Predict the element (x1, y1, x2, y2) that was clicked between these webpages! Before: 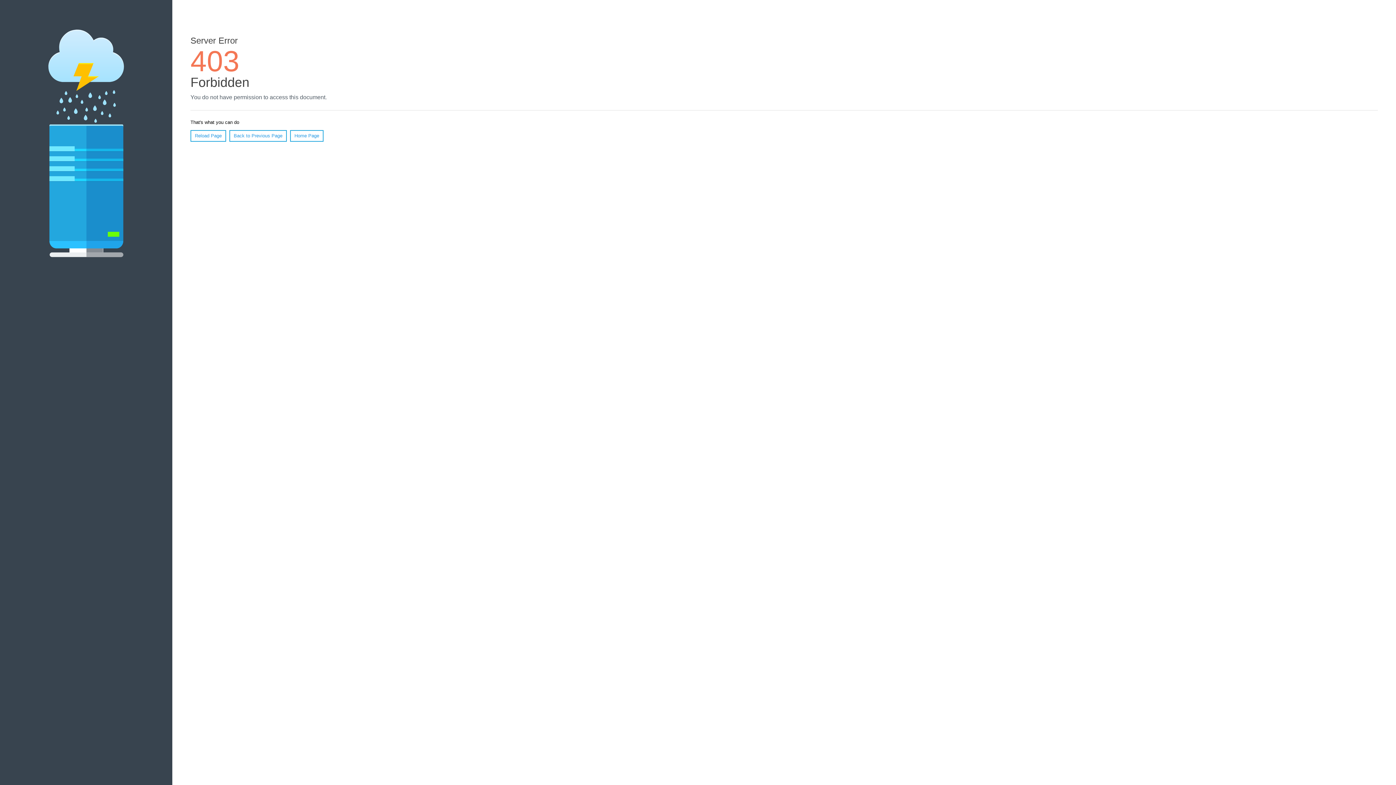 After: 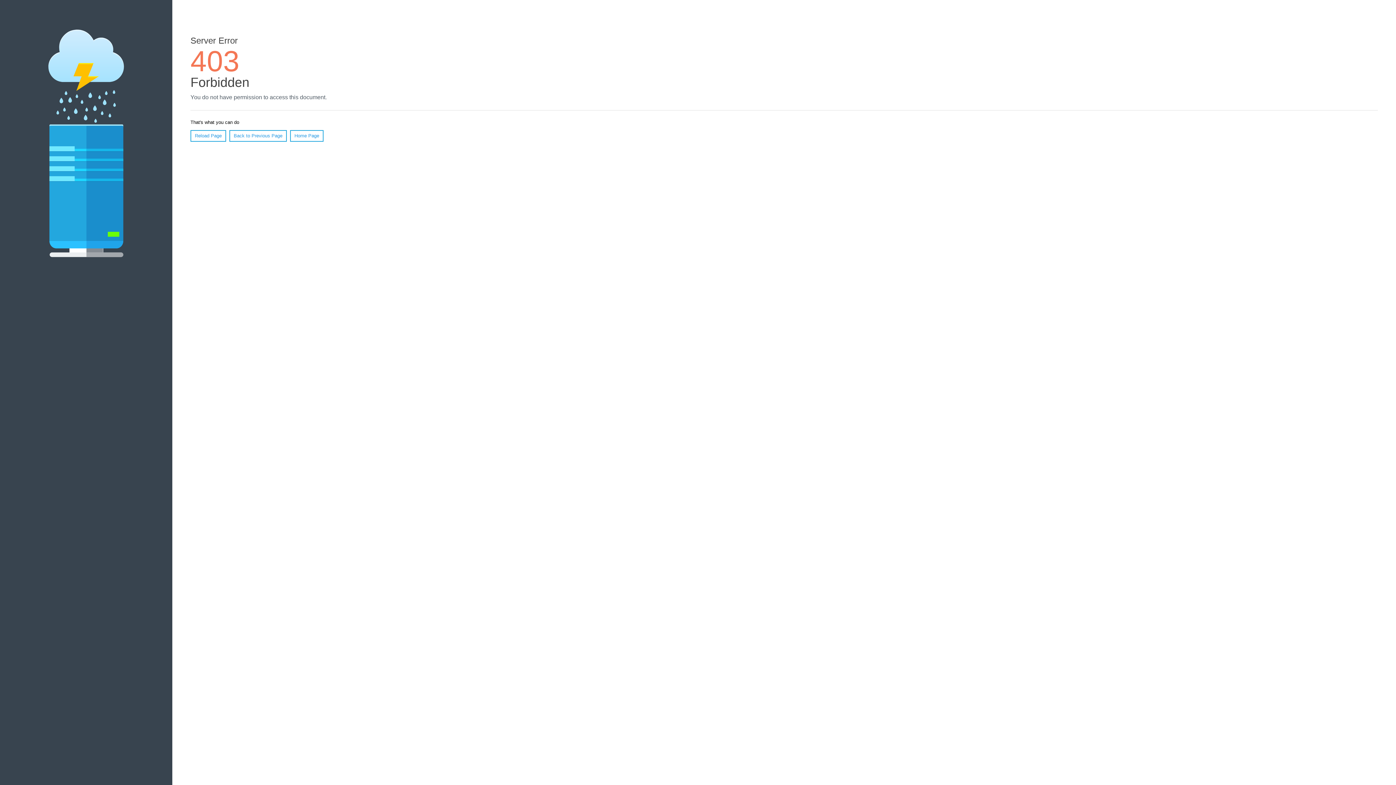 Action: bbox: (290, 130, 323, 141) label: Home Page